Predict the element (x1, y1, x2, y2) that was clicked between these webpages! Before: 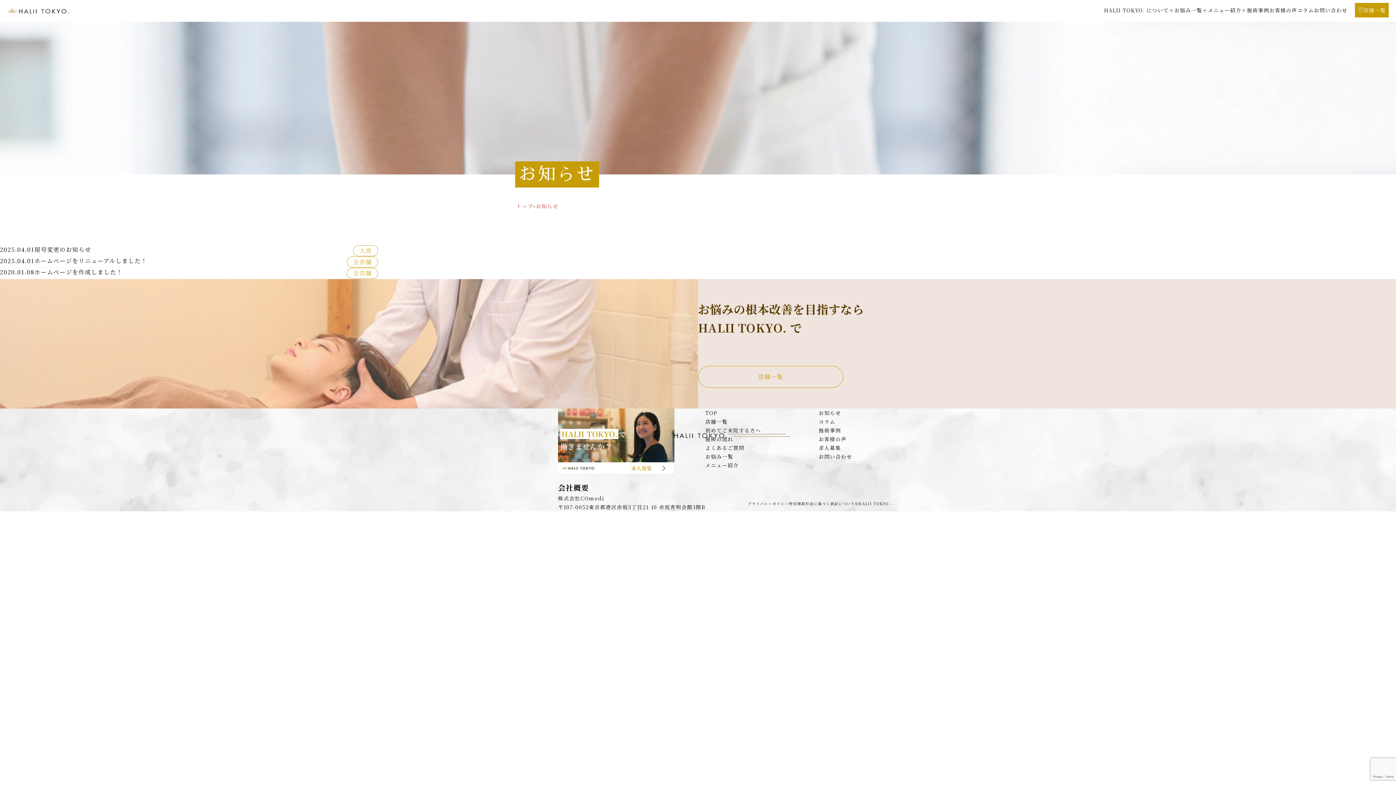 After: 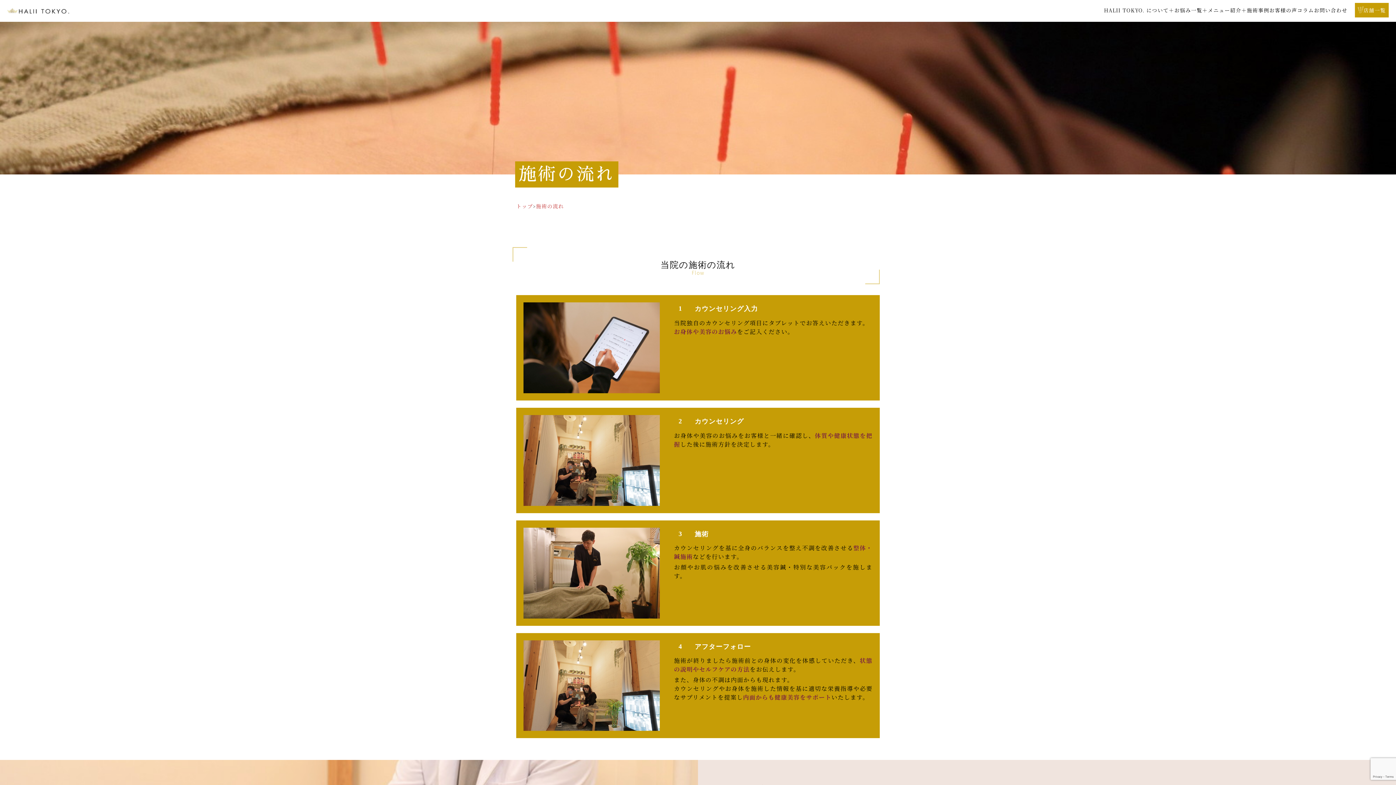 Action: bbox: (705, 435, 733, 442) label: 施術の流れ